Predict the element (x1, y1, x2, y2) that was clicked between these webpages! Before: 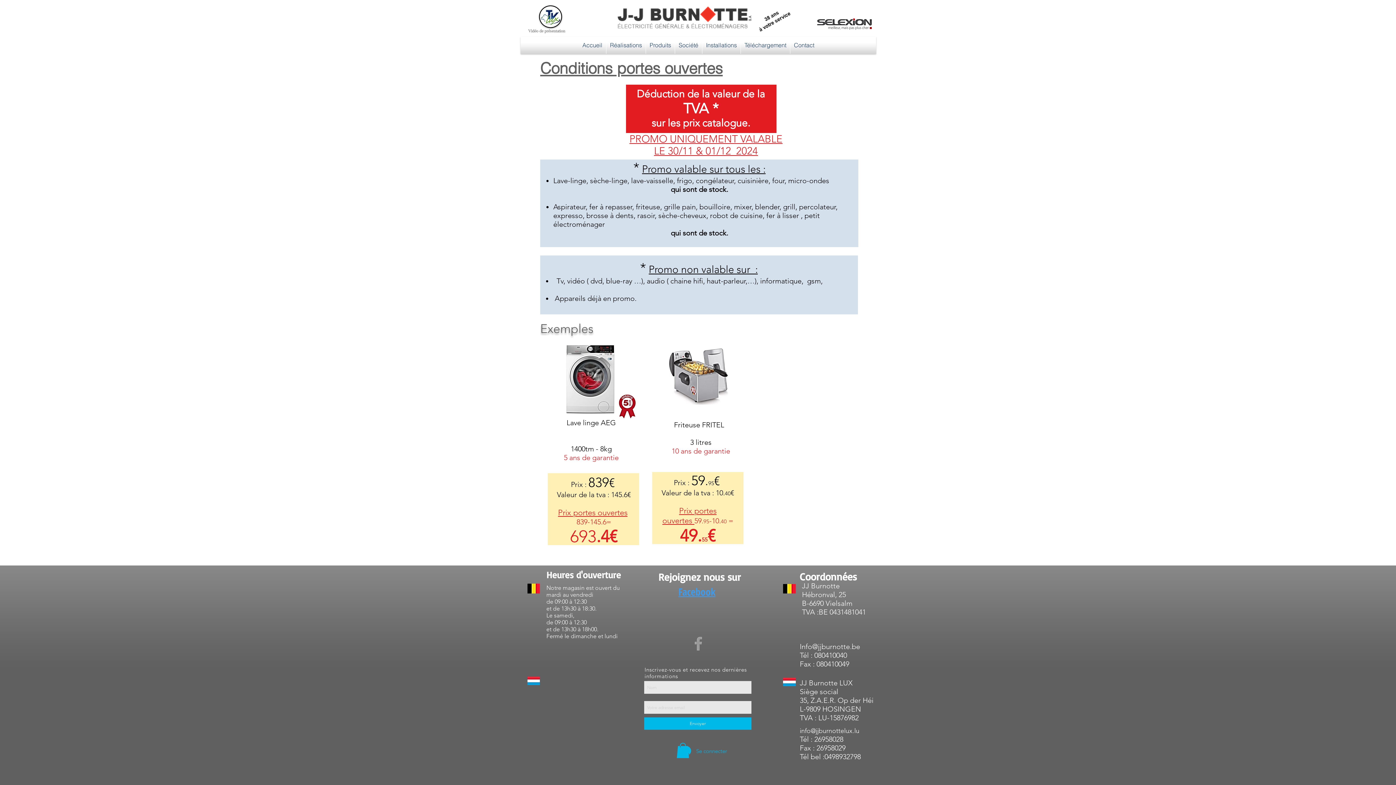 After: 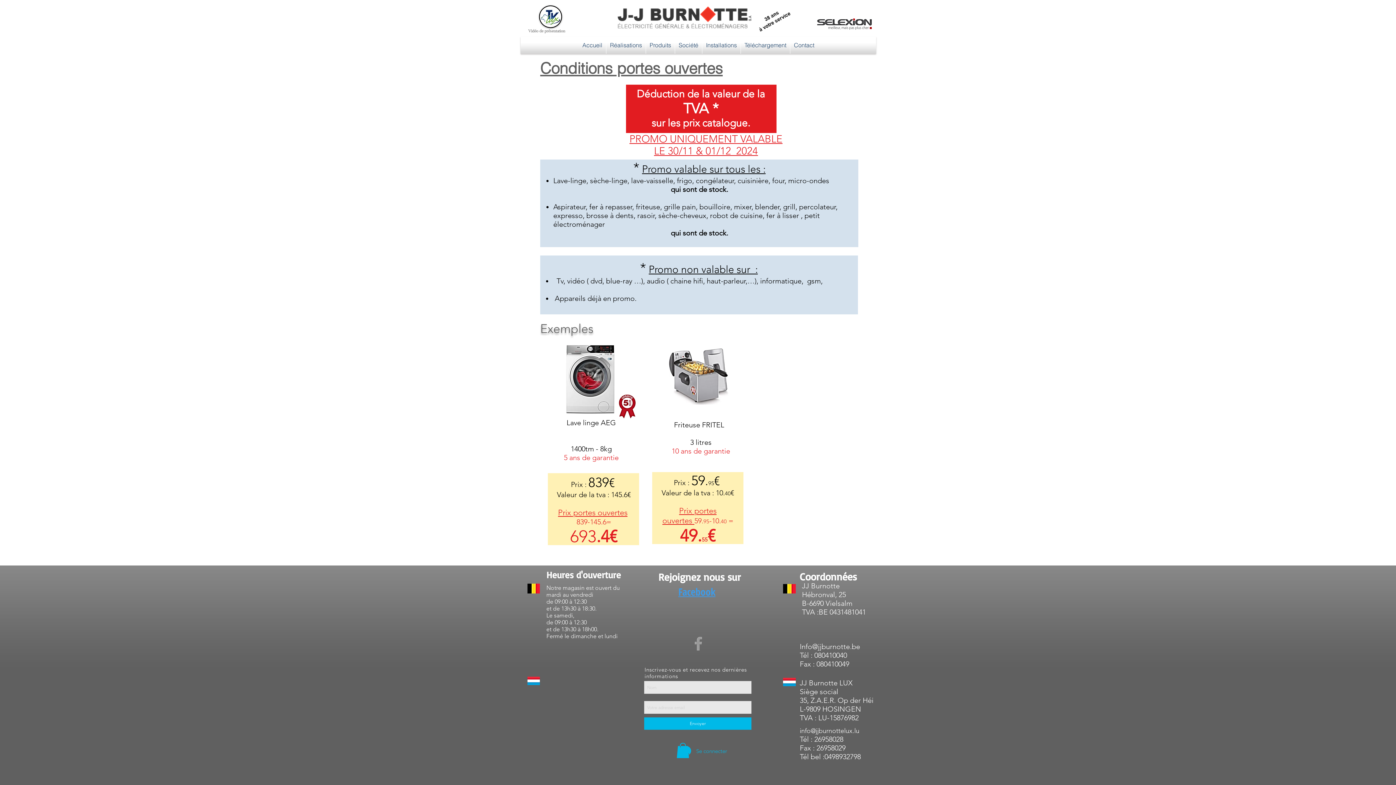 Action: label: Facebook bbox: (678, 586, 715, 598)